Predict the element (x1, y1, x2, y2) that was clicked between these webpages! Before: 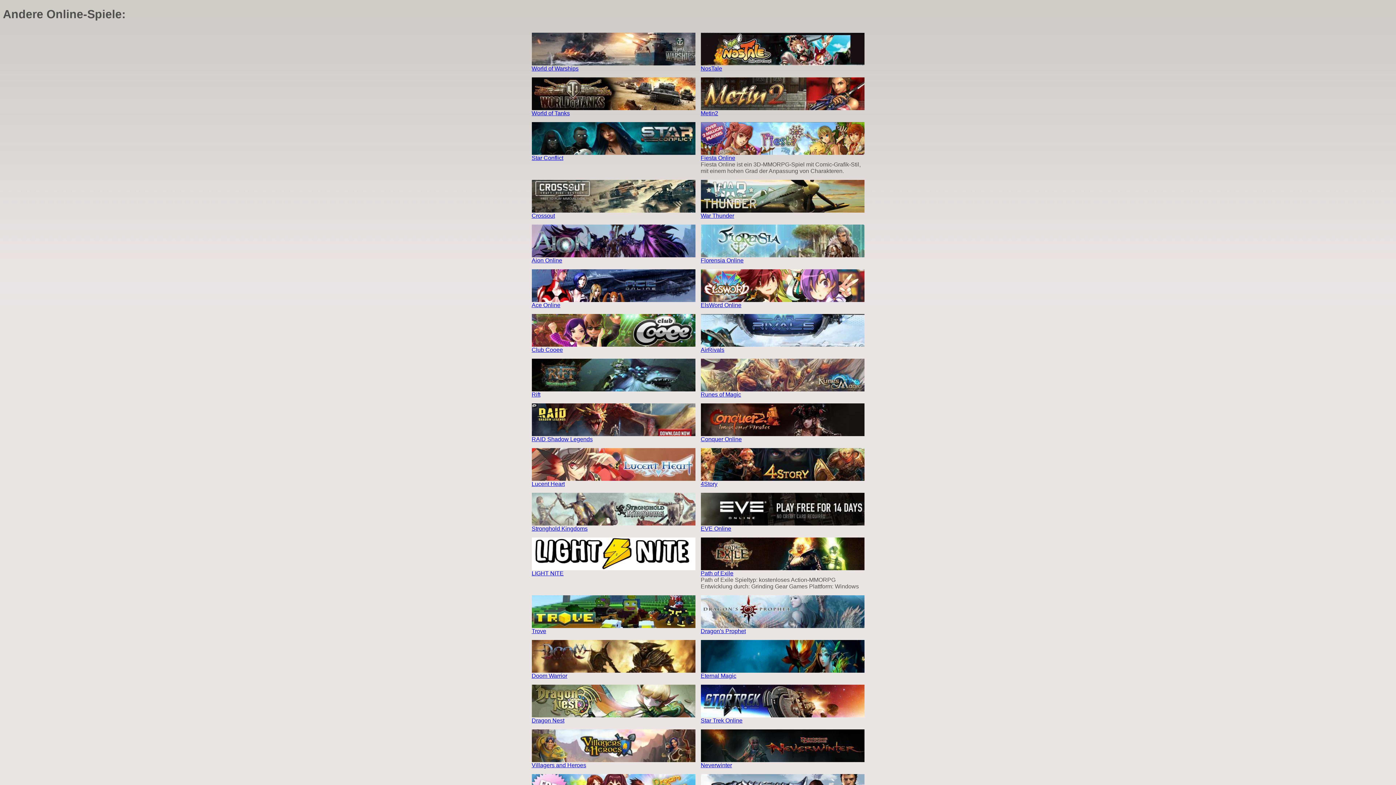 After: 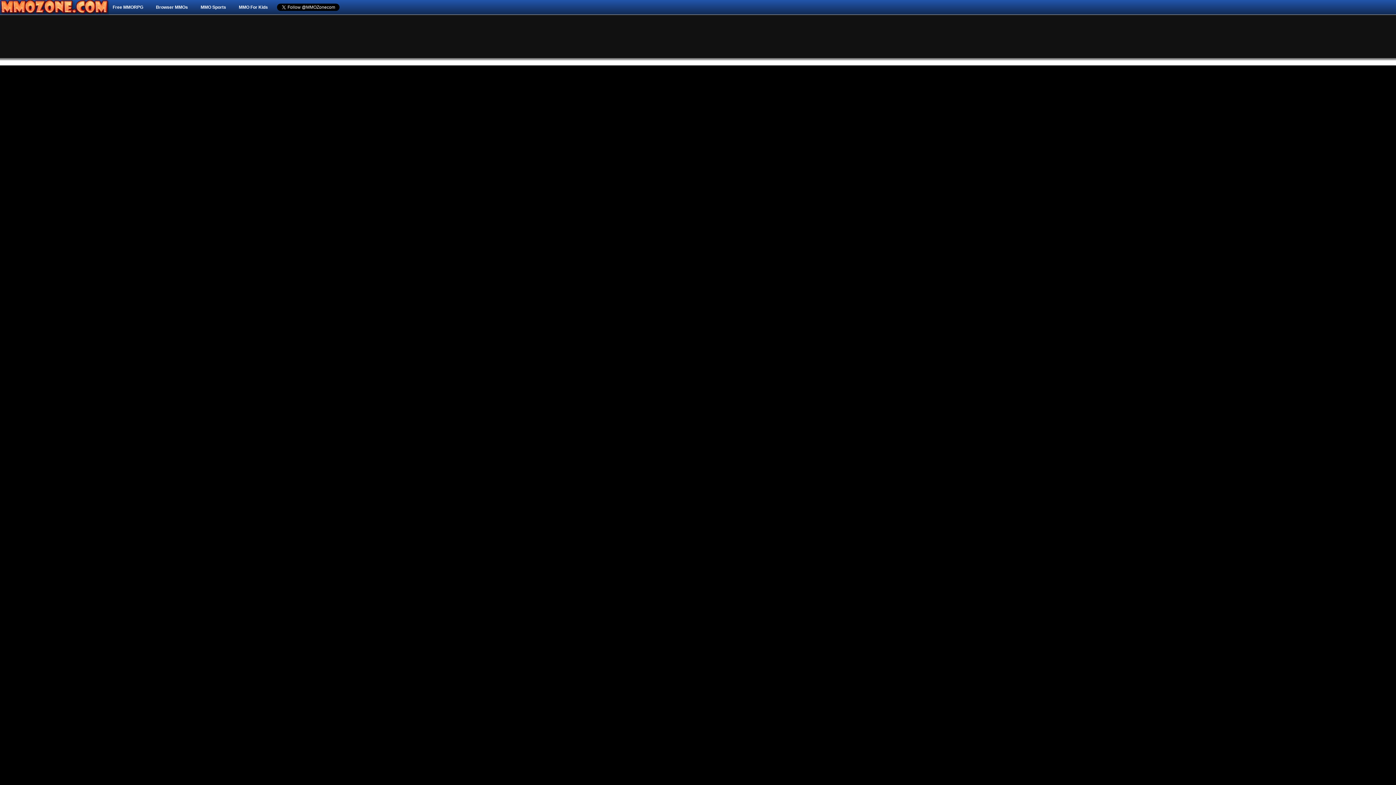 Action: bbox: (700, 520, 864, 531) label: 
EVE Online